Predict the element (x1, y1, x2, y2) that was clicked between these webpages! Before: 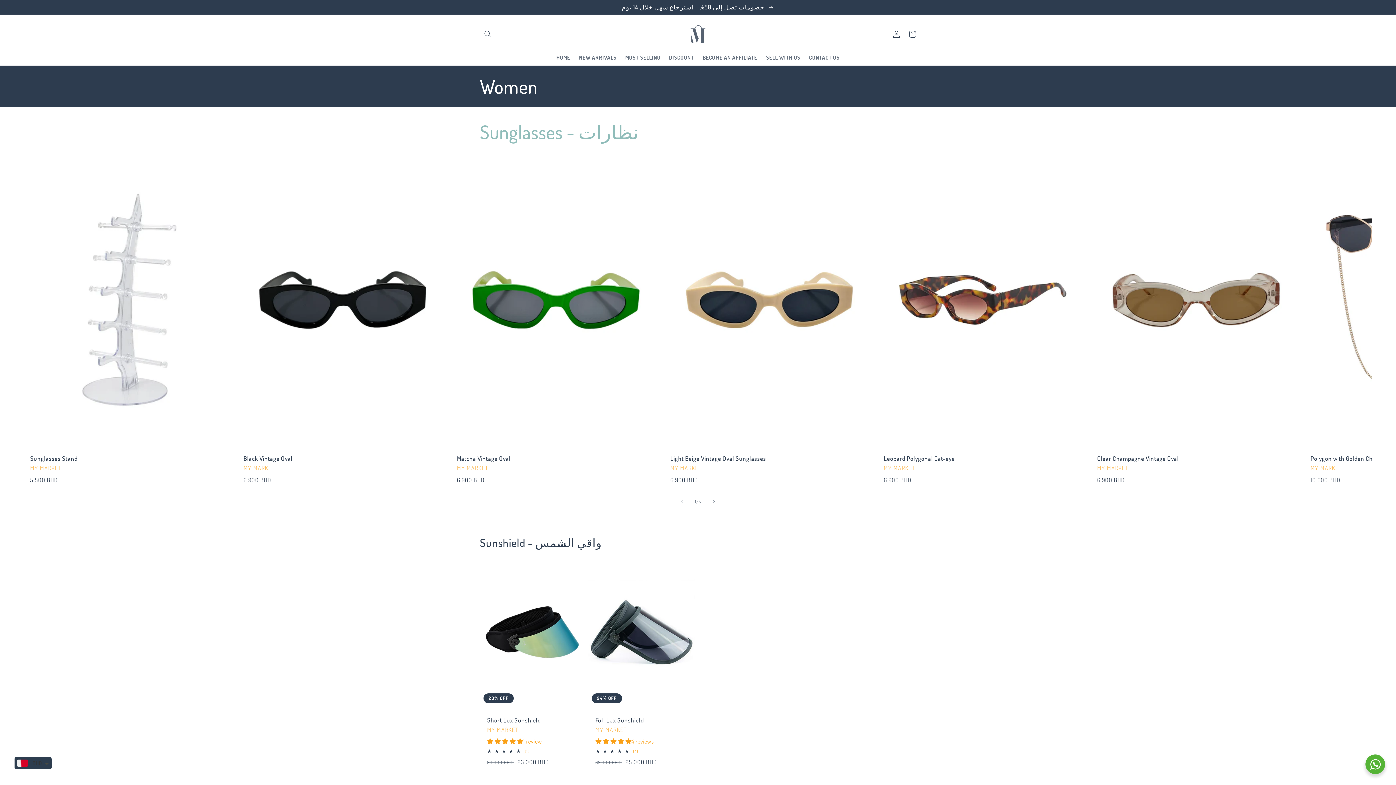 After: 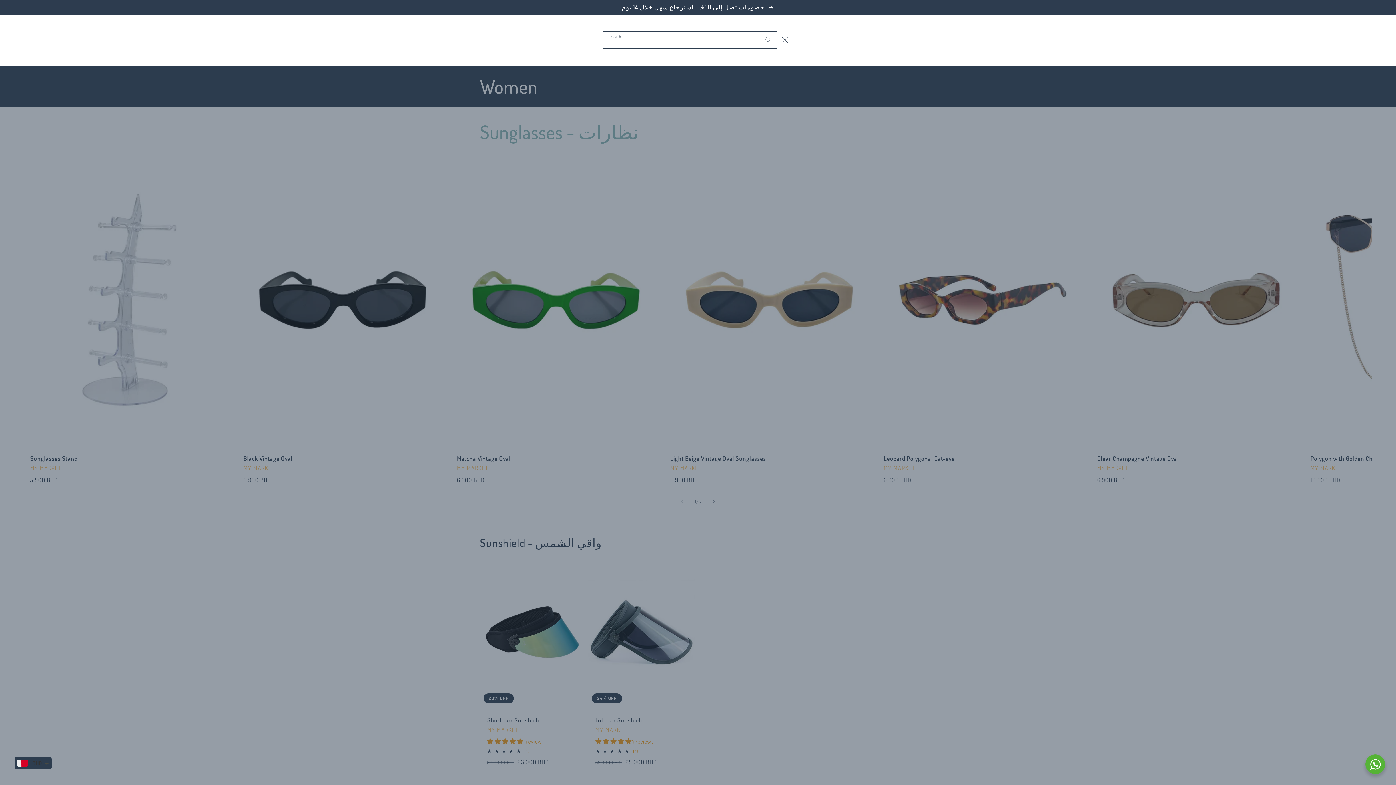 Action: bbox: (480, 26, 496, 42) label: Search